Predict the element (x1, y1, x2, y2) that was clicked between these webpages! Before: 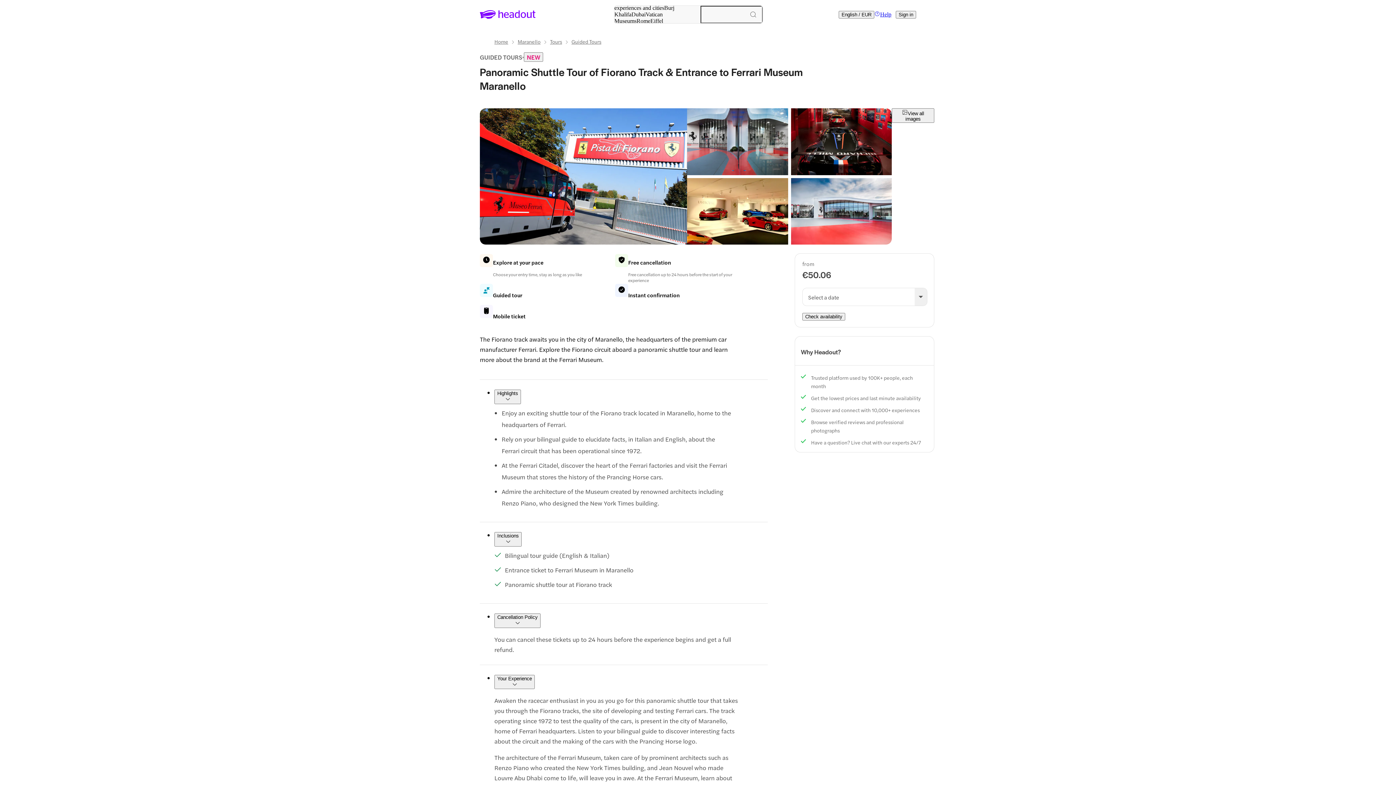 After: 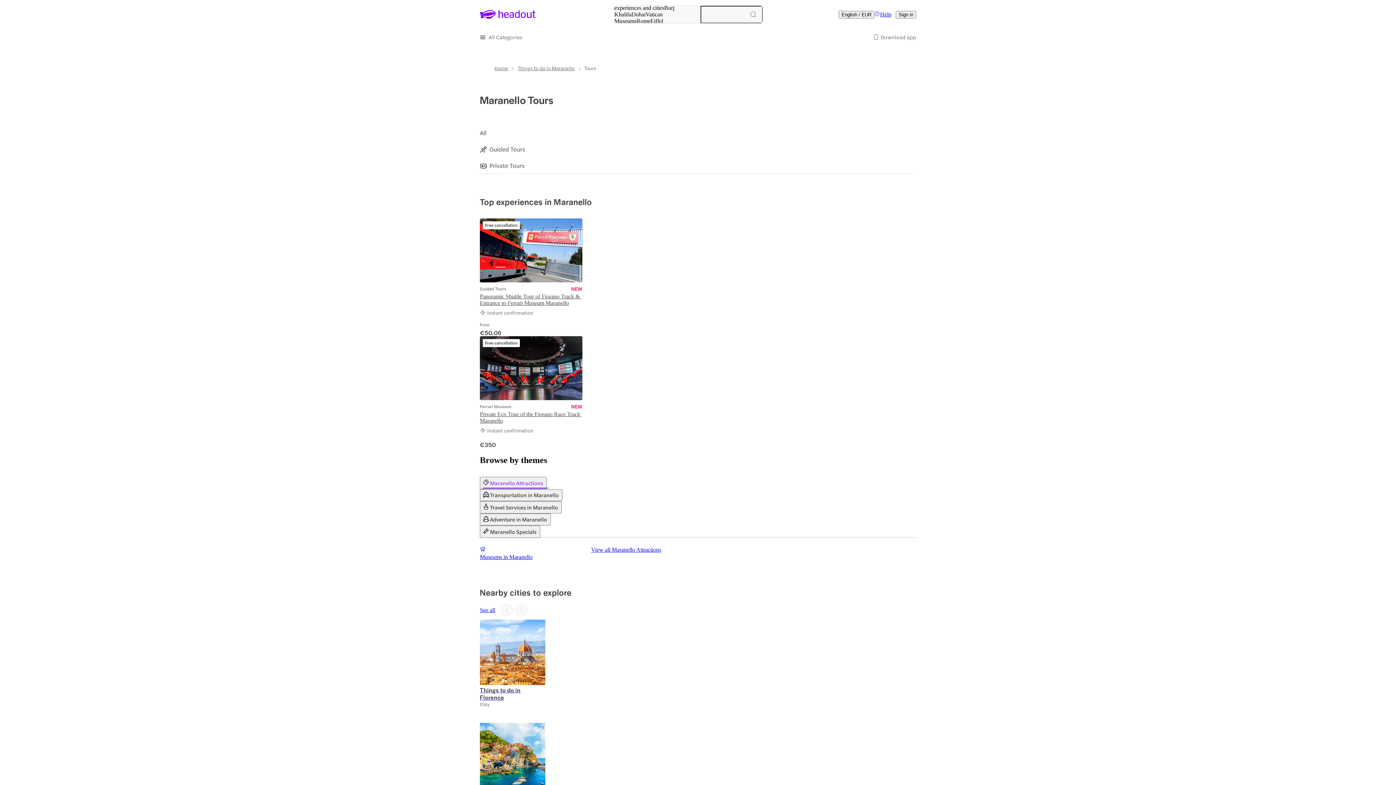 Action: bbox: (550, 38, 562, 44) label: Tours